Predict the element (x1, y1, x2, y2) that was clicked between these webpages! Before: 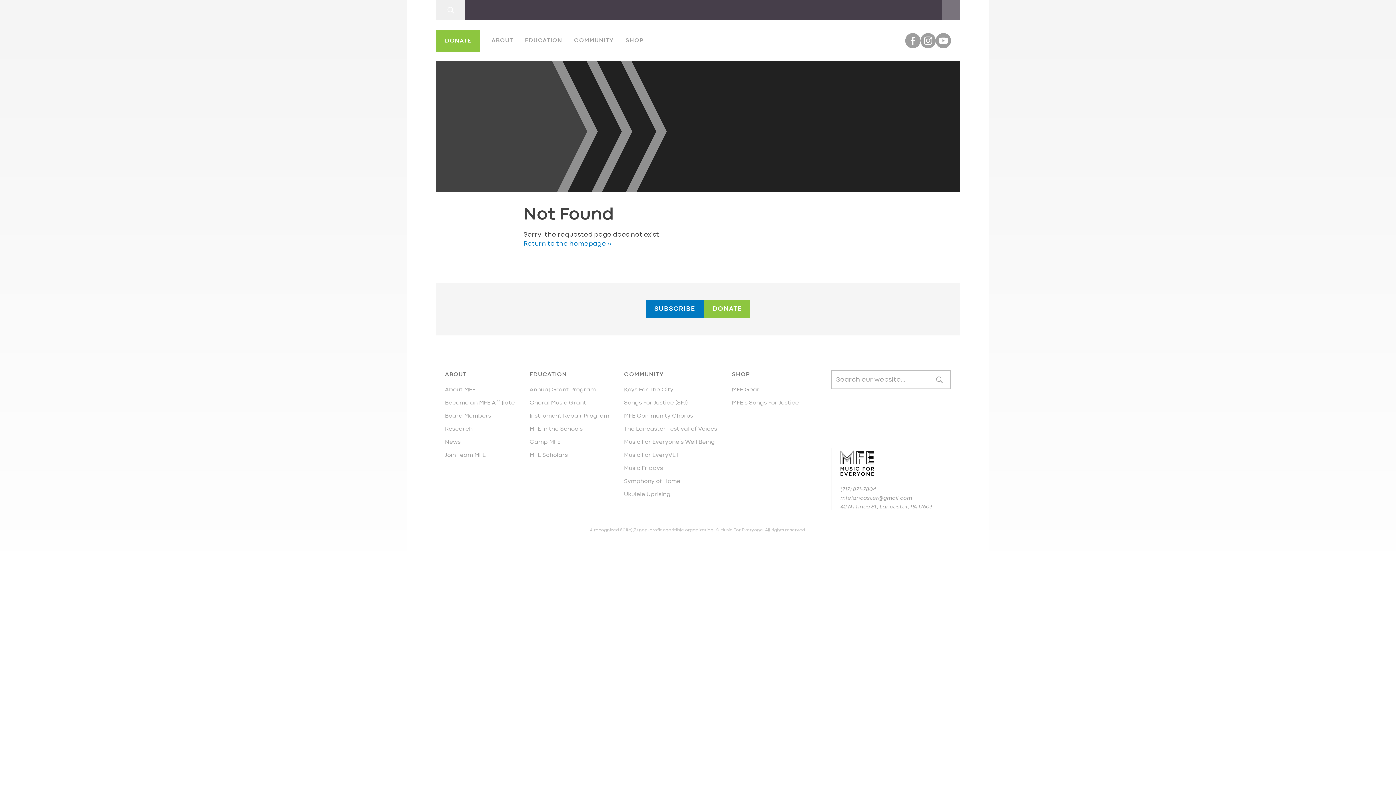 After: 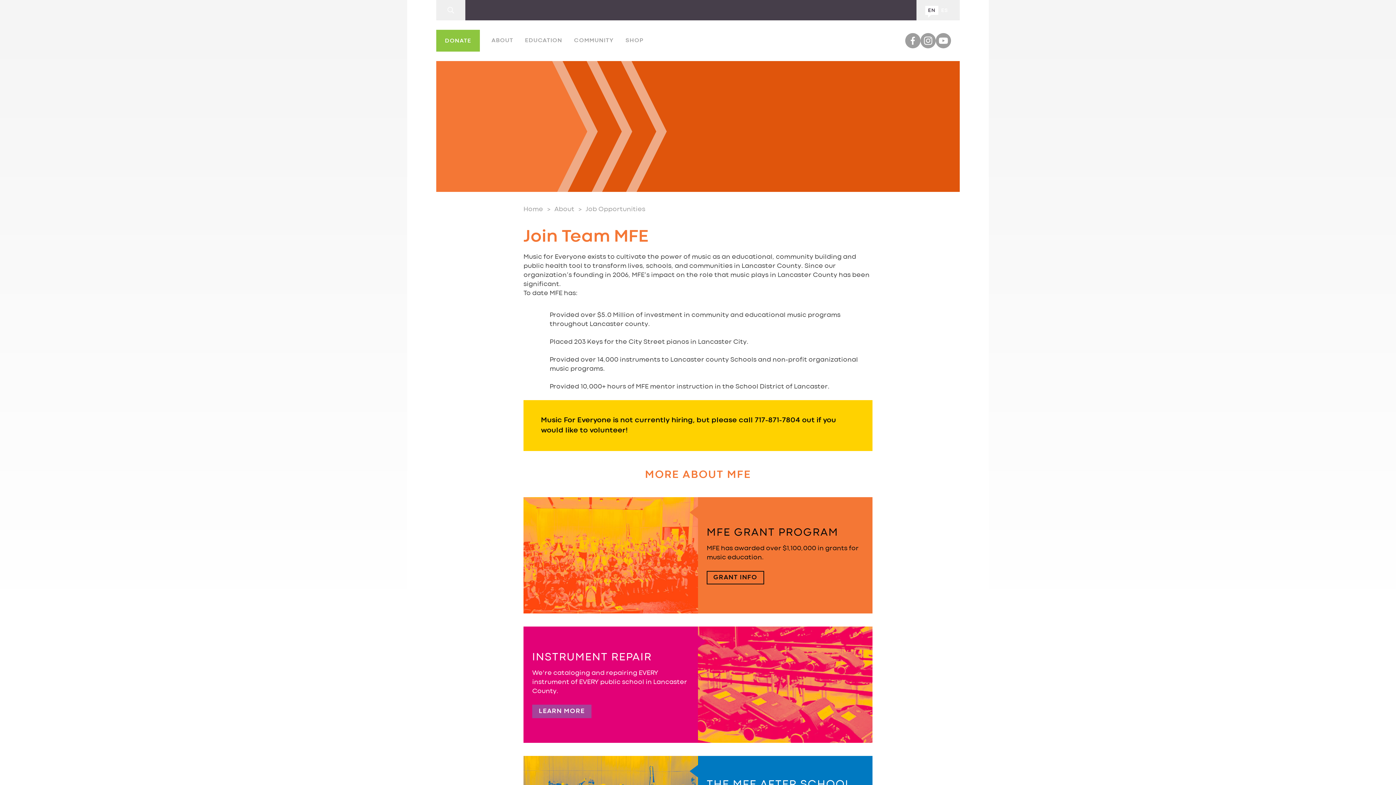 Action: label: Join Team MFE bbox: (445, 449, 521, 462)